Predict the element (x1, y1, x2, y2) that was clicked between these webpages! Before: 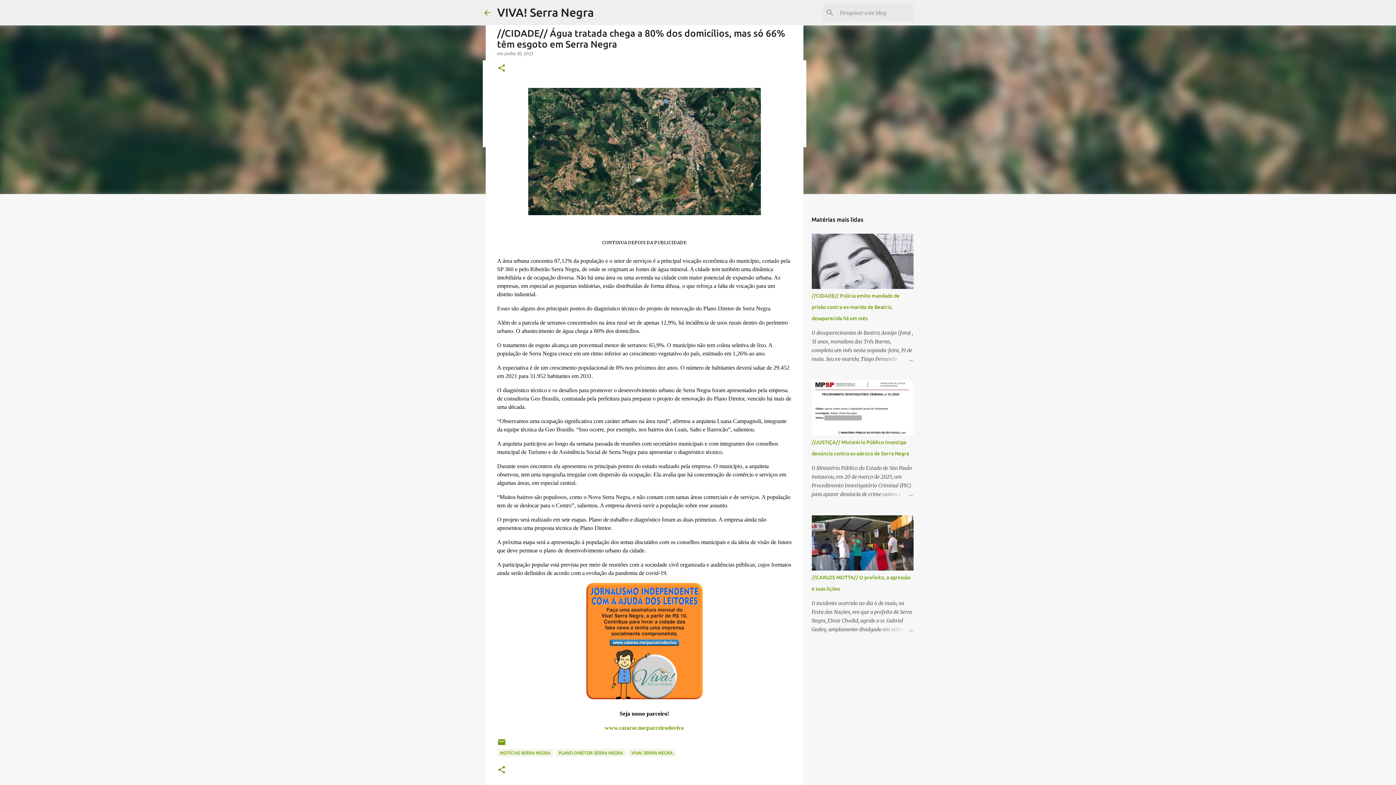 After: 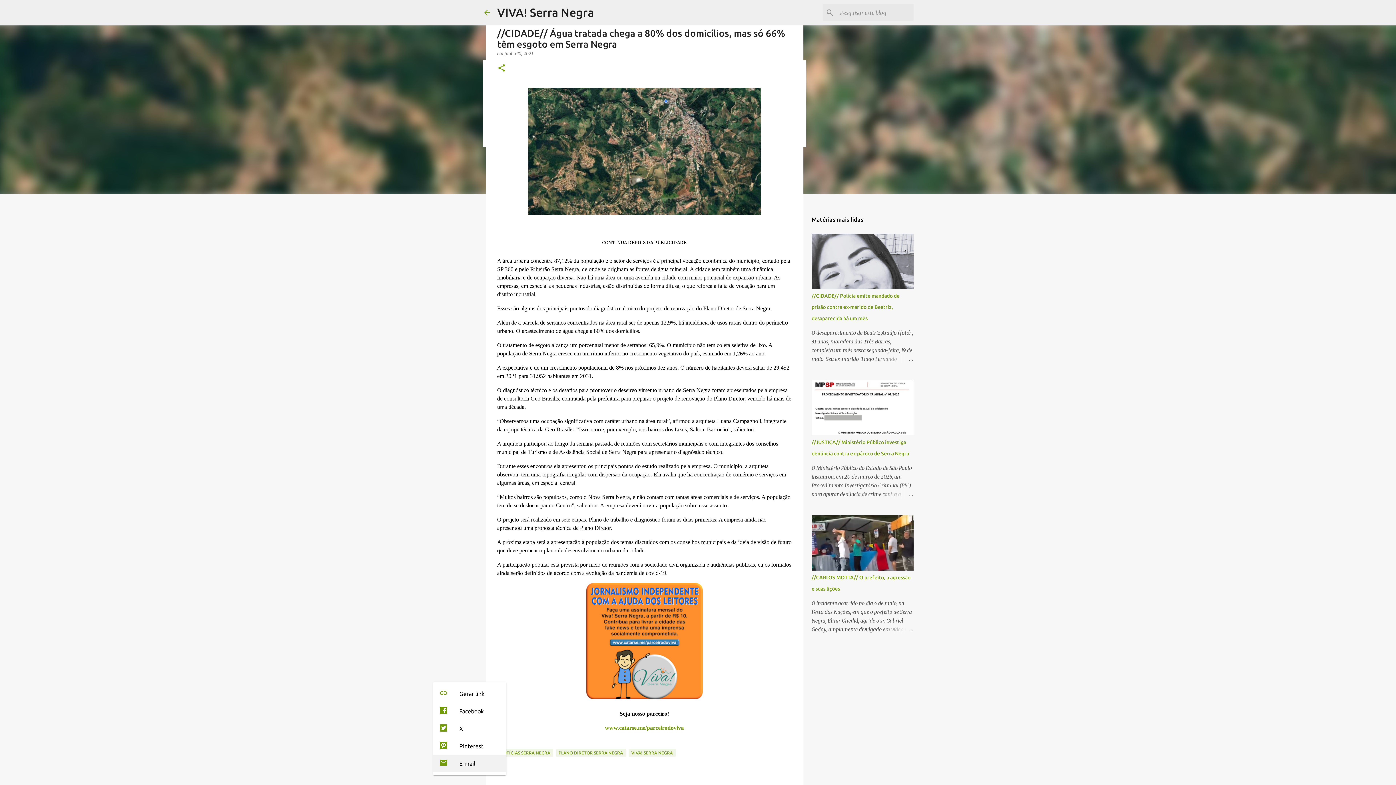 Action: label: Compartilhar bbox: (497, 765, 506, 775)